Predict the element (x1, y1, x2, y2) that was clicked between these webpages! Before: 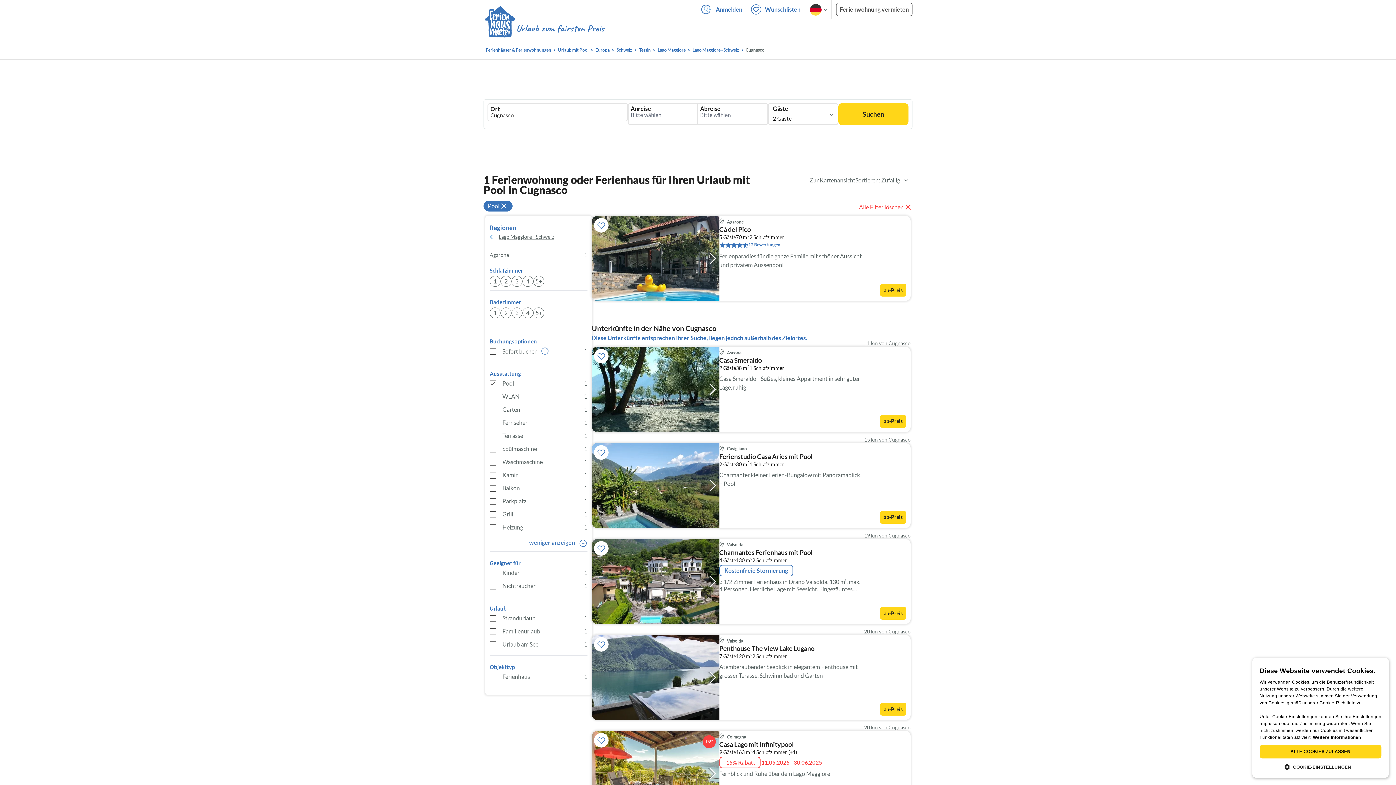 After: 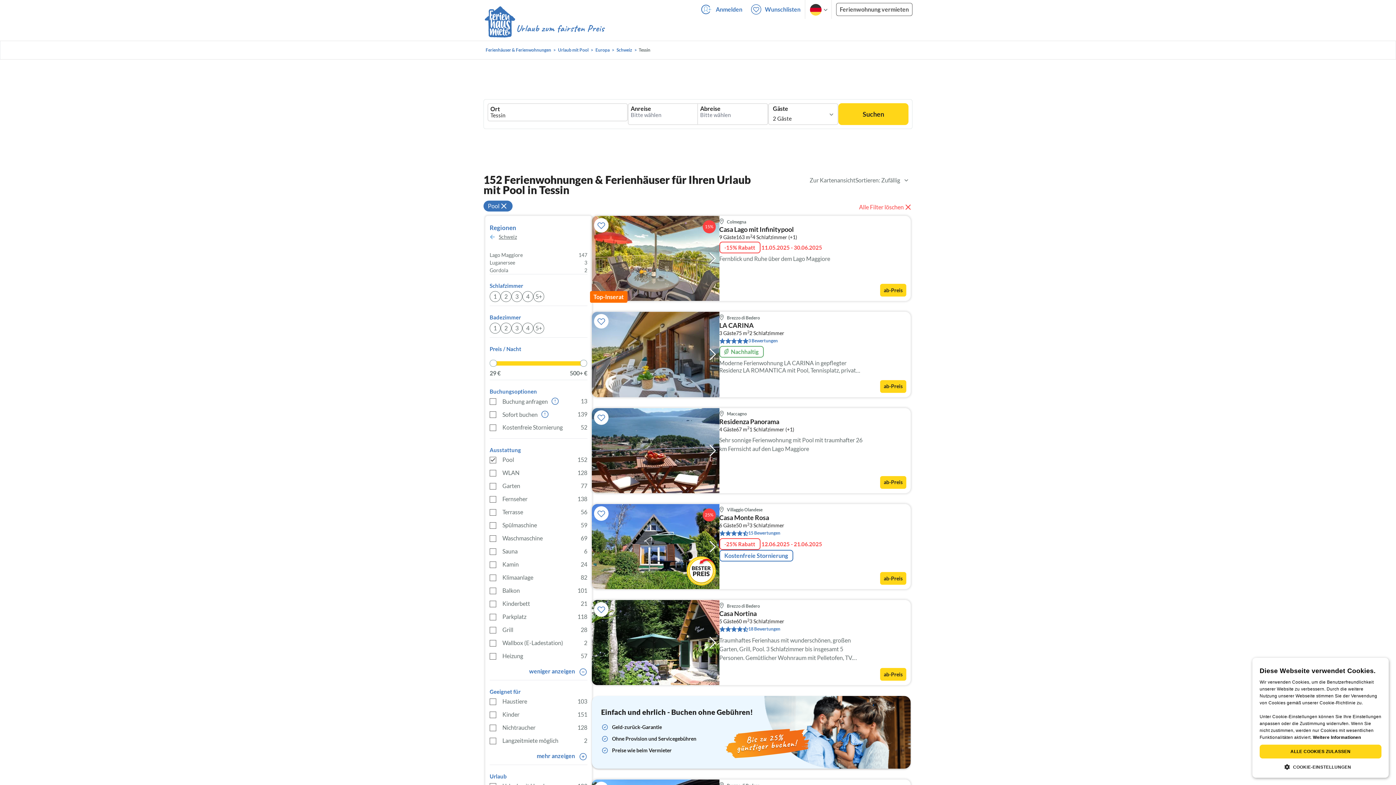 Action: bbox: (637, 46, 653, 53) label: Tessin